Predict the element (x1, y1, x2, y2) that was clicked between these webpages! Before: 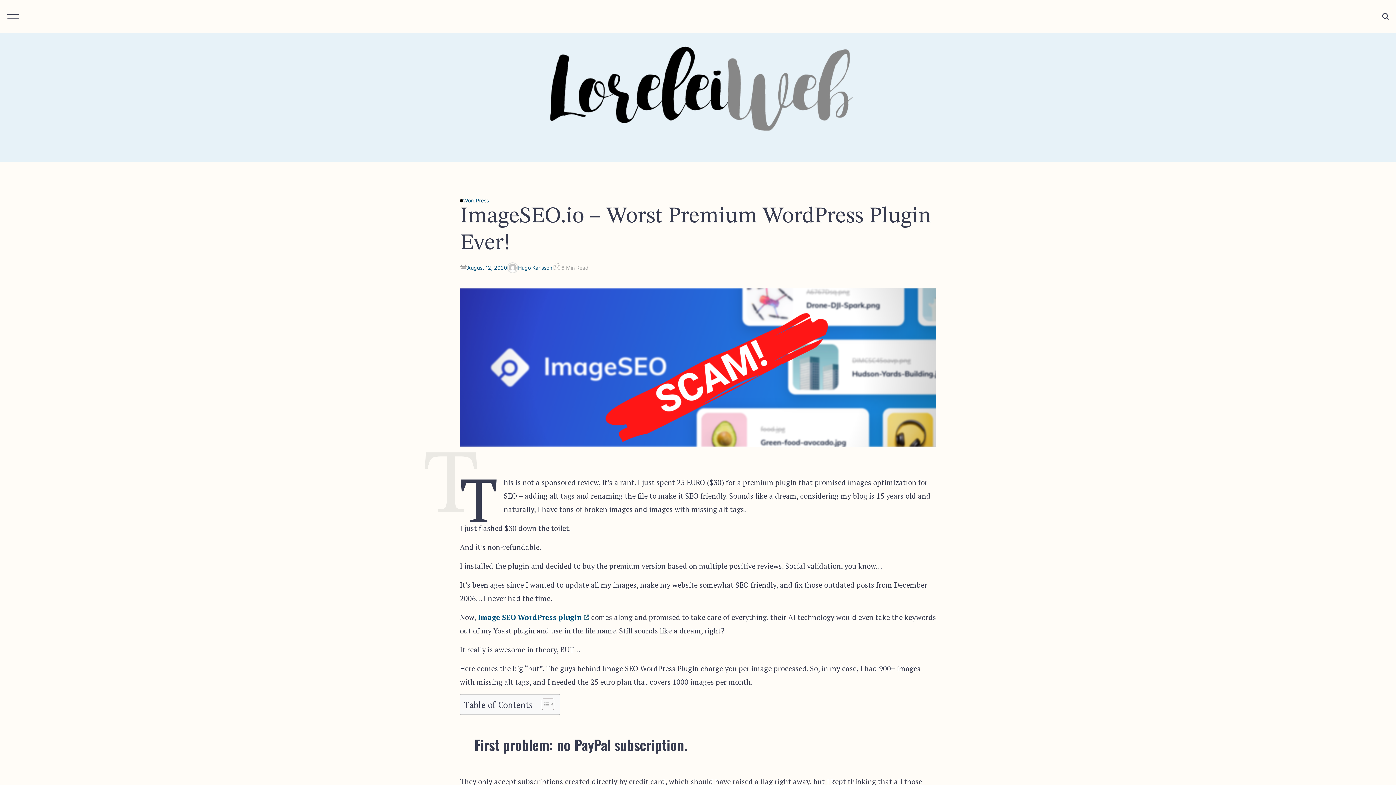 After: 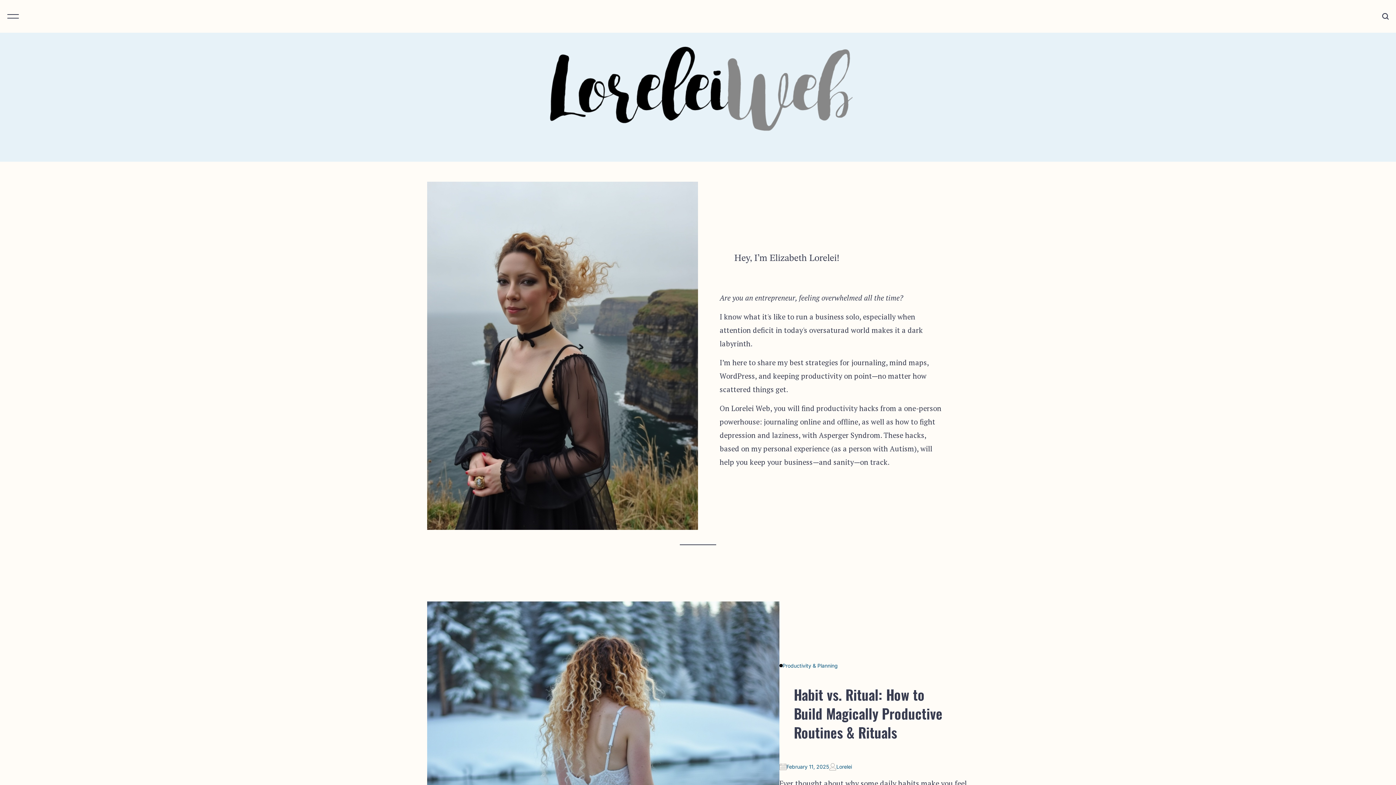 Action: bbox: (543, 40, 852, 132)